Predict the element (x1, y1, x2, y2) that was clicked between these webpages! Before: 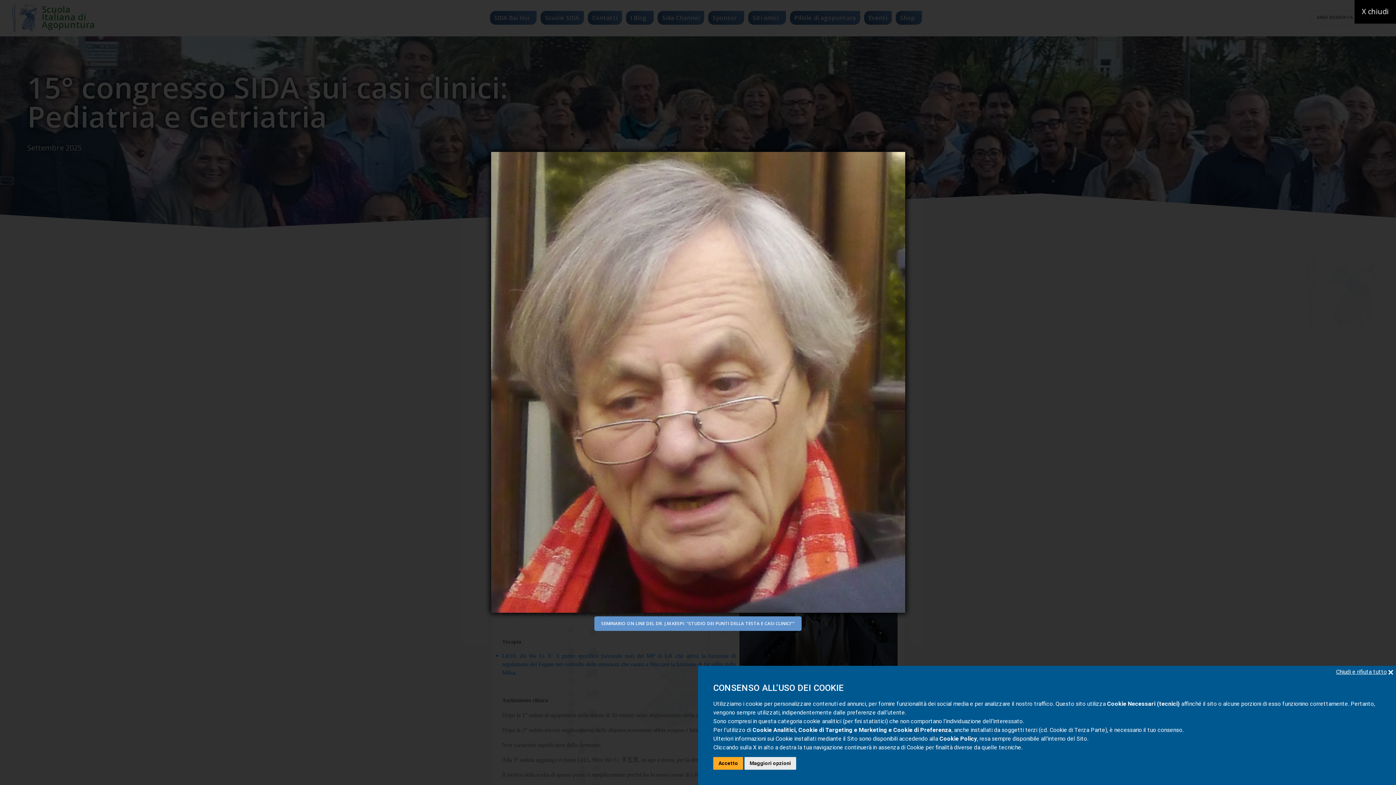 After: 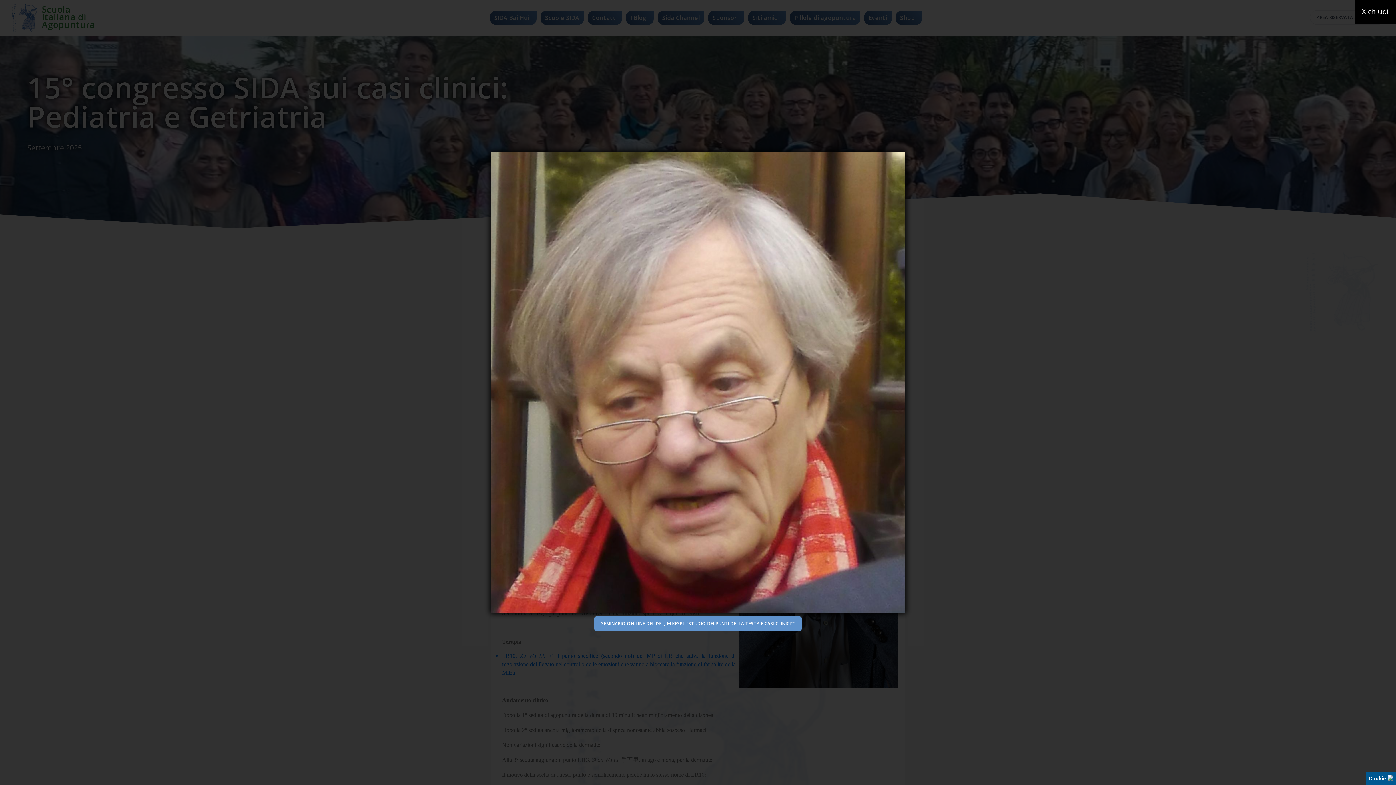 Action: bbox: (713, 757, 743, 770) label: Accetto